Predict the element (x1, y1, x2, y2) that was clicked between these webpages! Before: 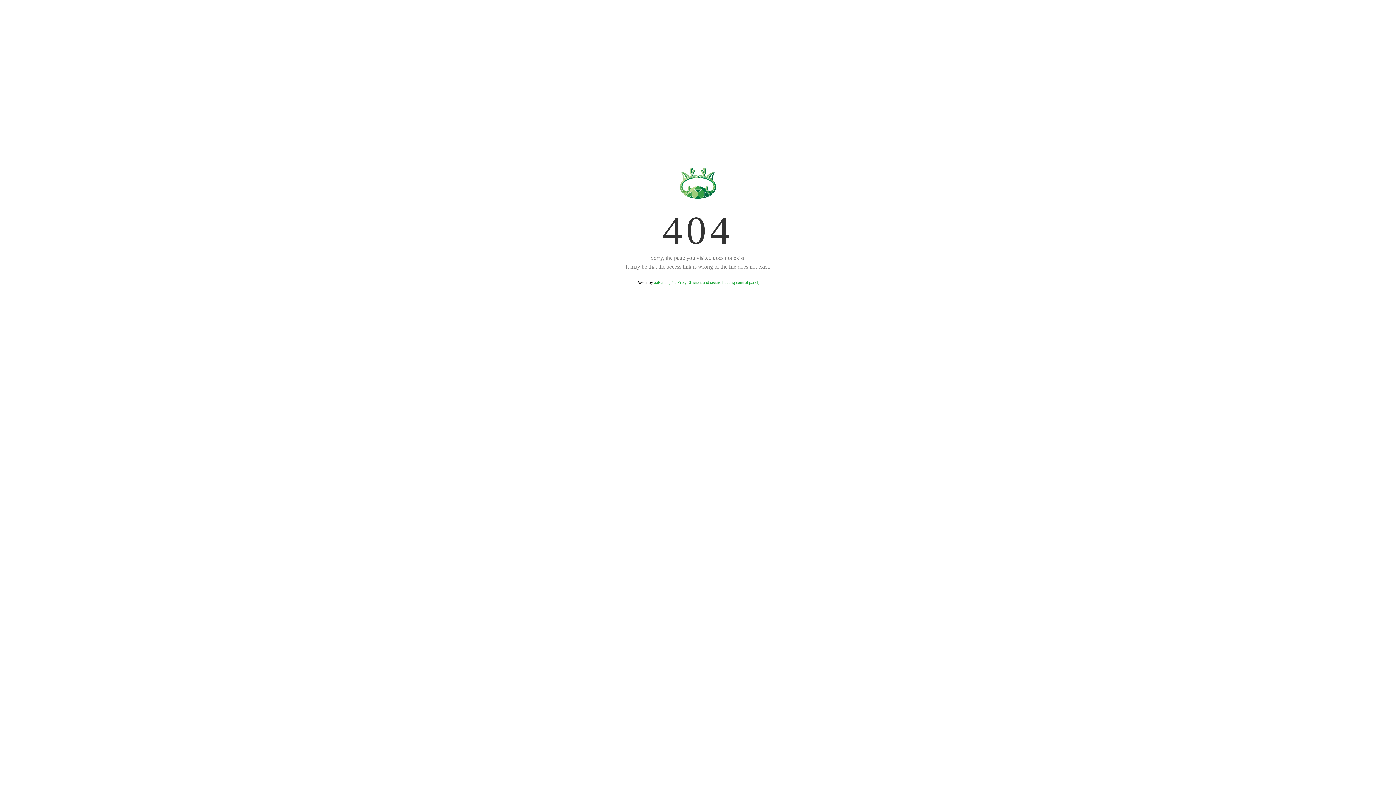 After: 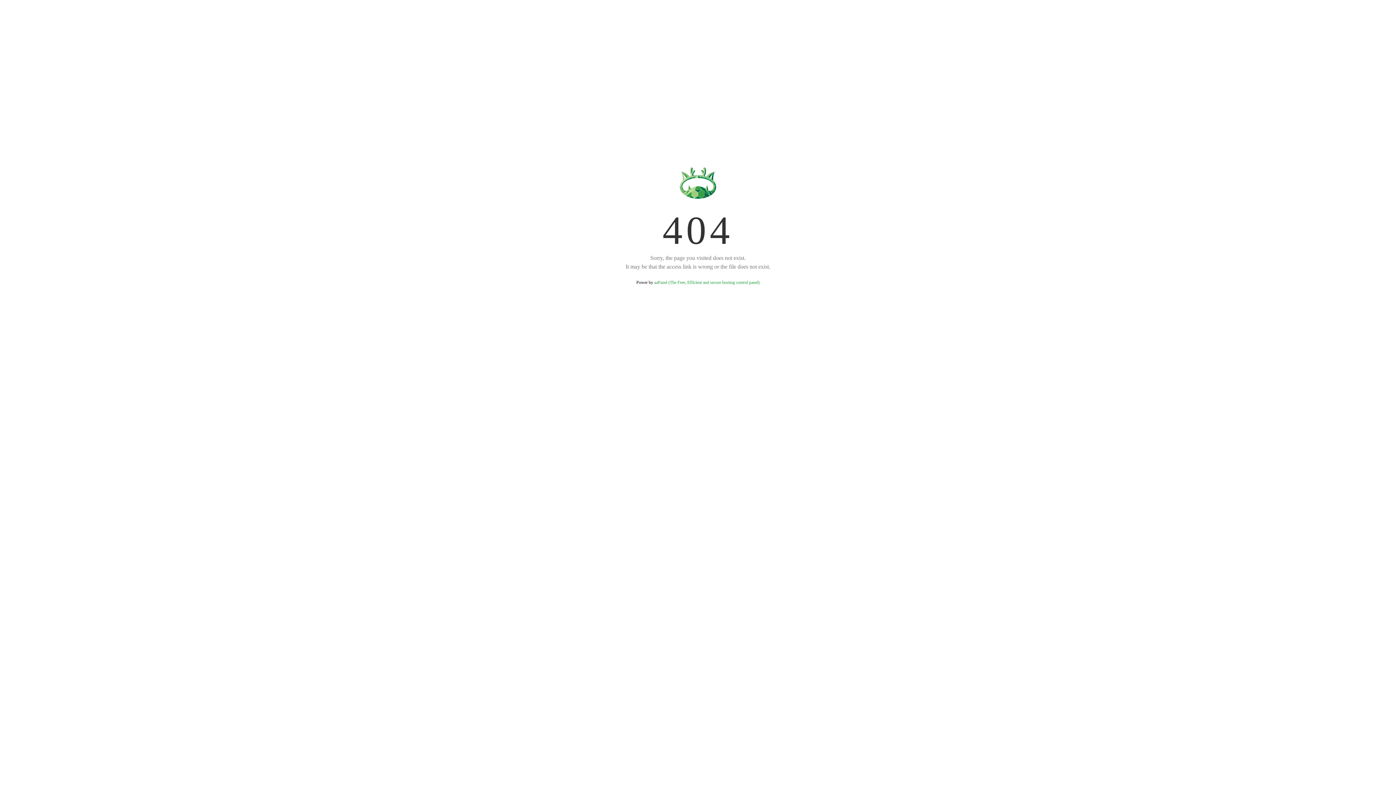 Action: label: aaPanel (The Free, Efficient and secure hosting control panel) bbox: (654, 280, 759, 285)